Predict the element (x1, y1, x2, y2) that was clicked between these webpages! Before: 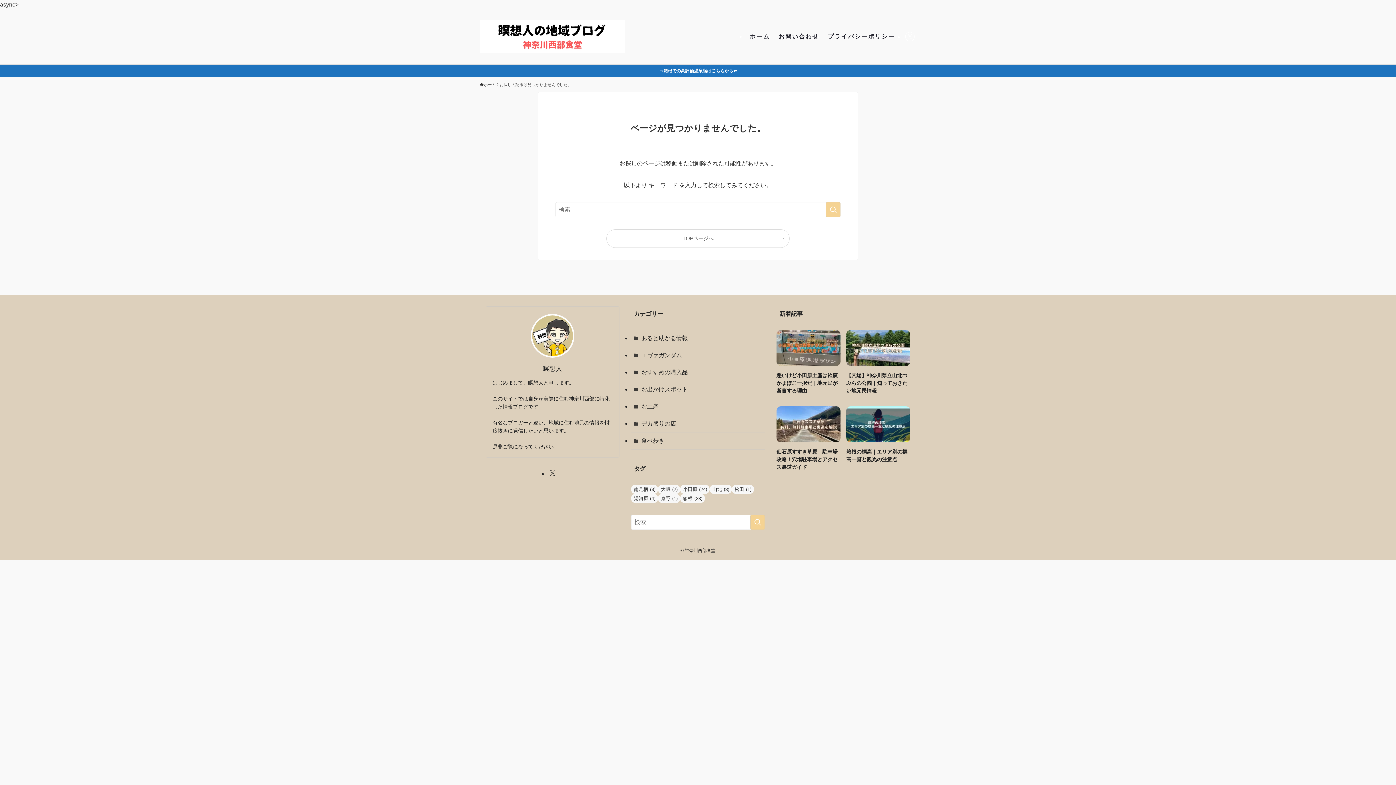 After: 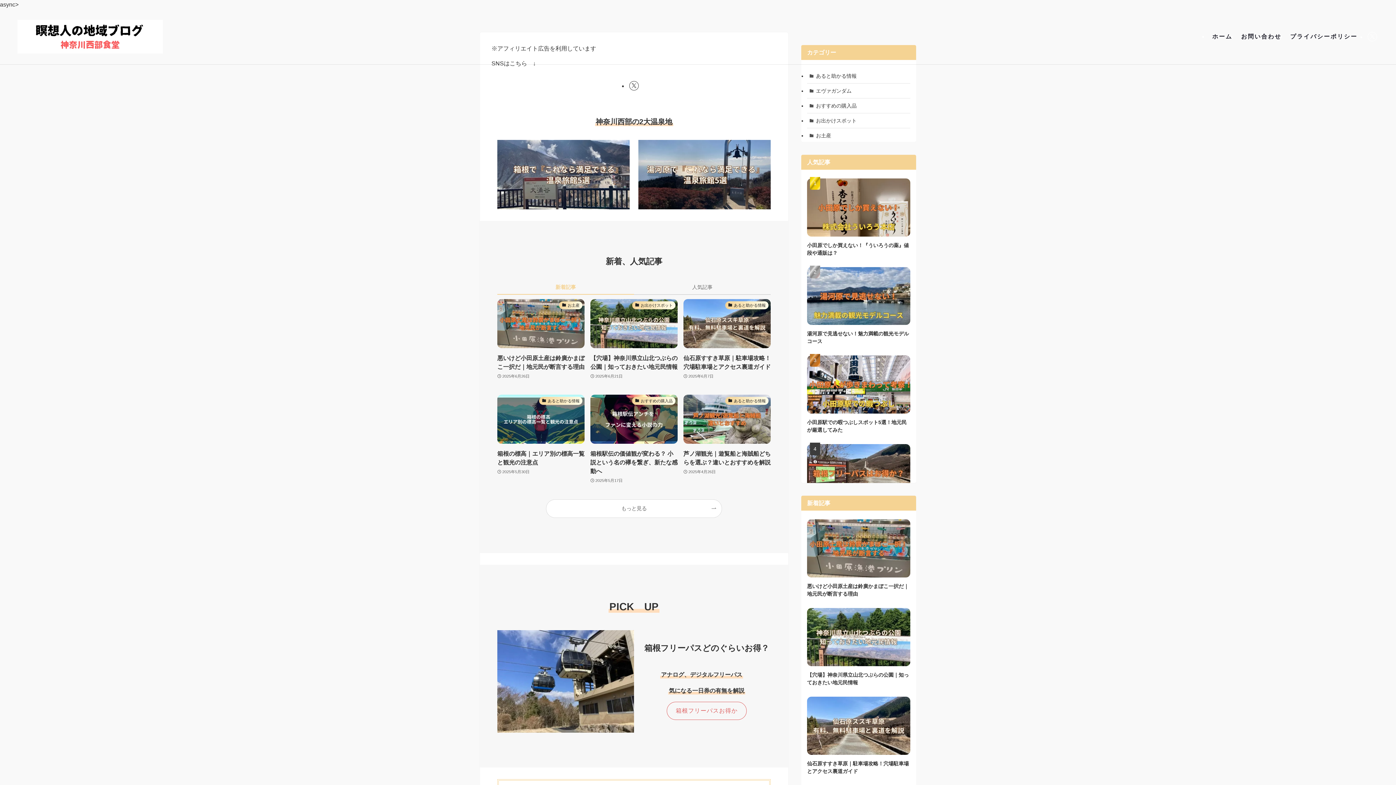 Action: bbox: (480, 14, 625, 58)